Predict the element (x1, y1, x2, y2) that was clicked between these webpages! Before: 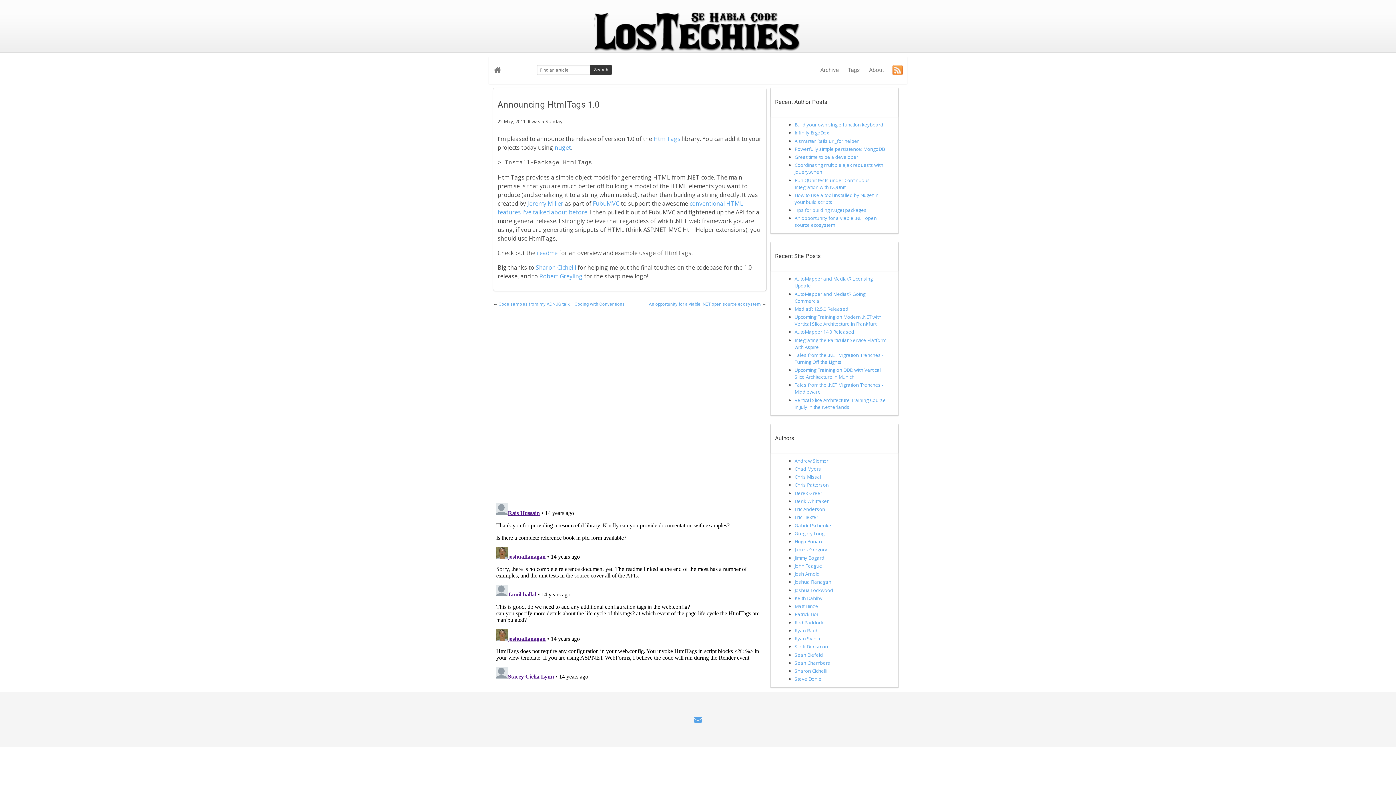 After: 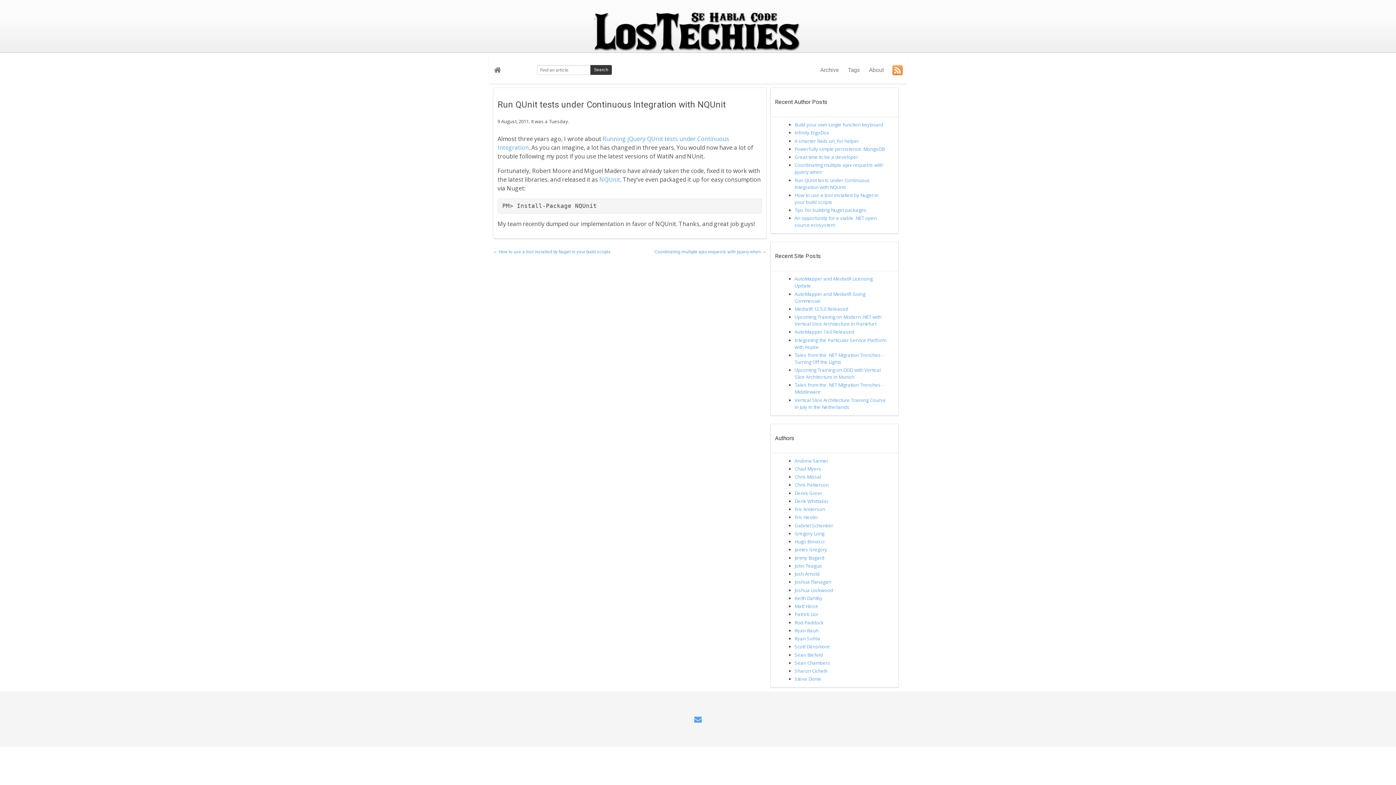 Action: bbox: (794, 176, 870, 190) label: Run QUnit tests under Continuous Integration with NQUnit